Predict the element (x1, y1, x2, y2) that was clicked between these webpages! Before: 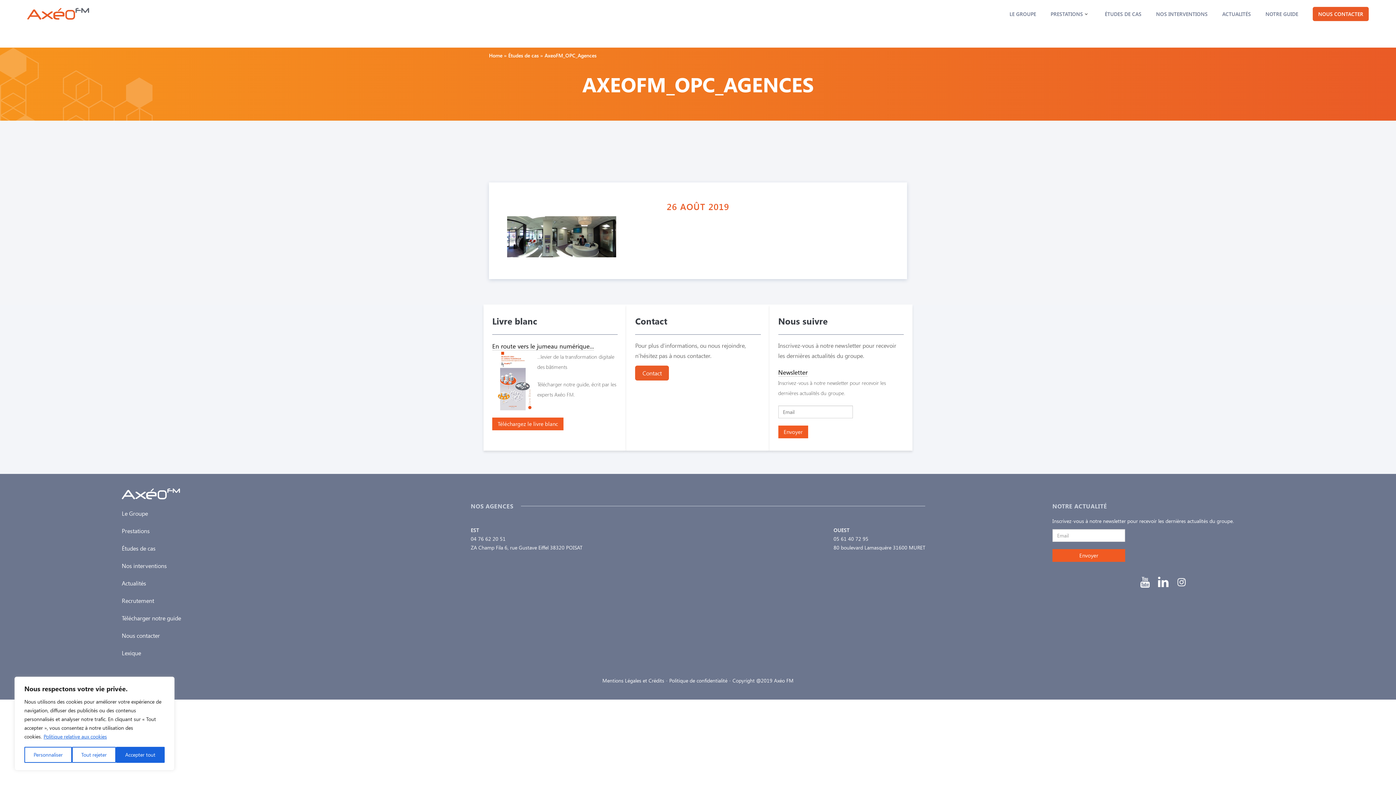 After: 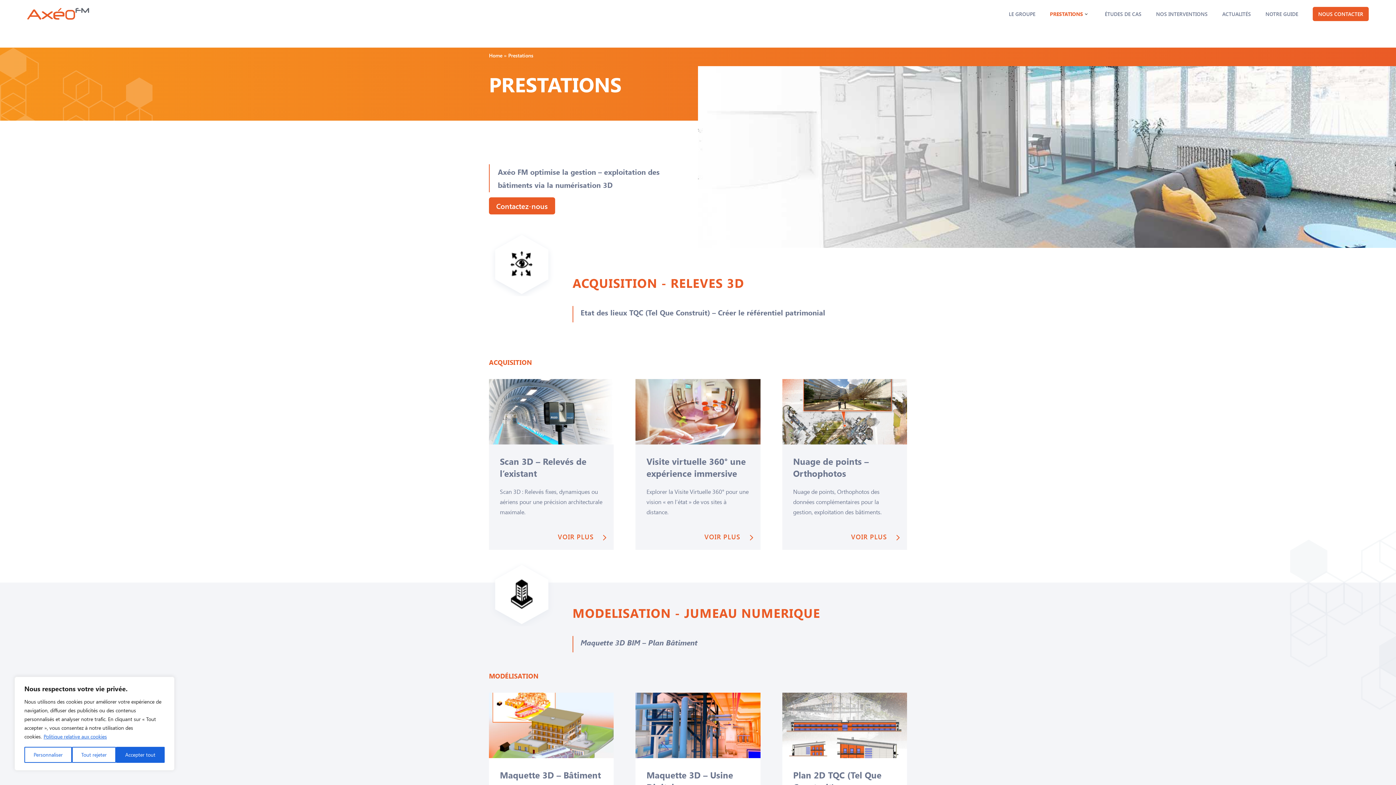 Action: label: Prestations bbox: (121, 527, 149, 534)